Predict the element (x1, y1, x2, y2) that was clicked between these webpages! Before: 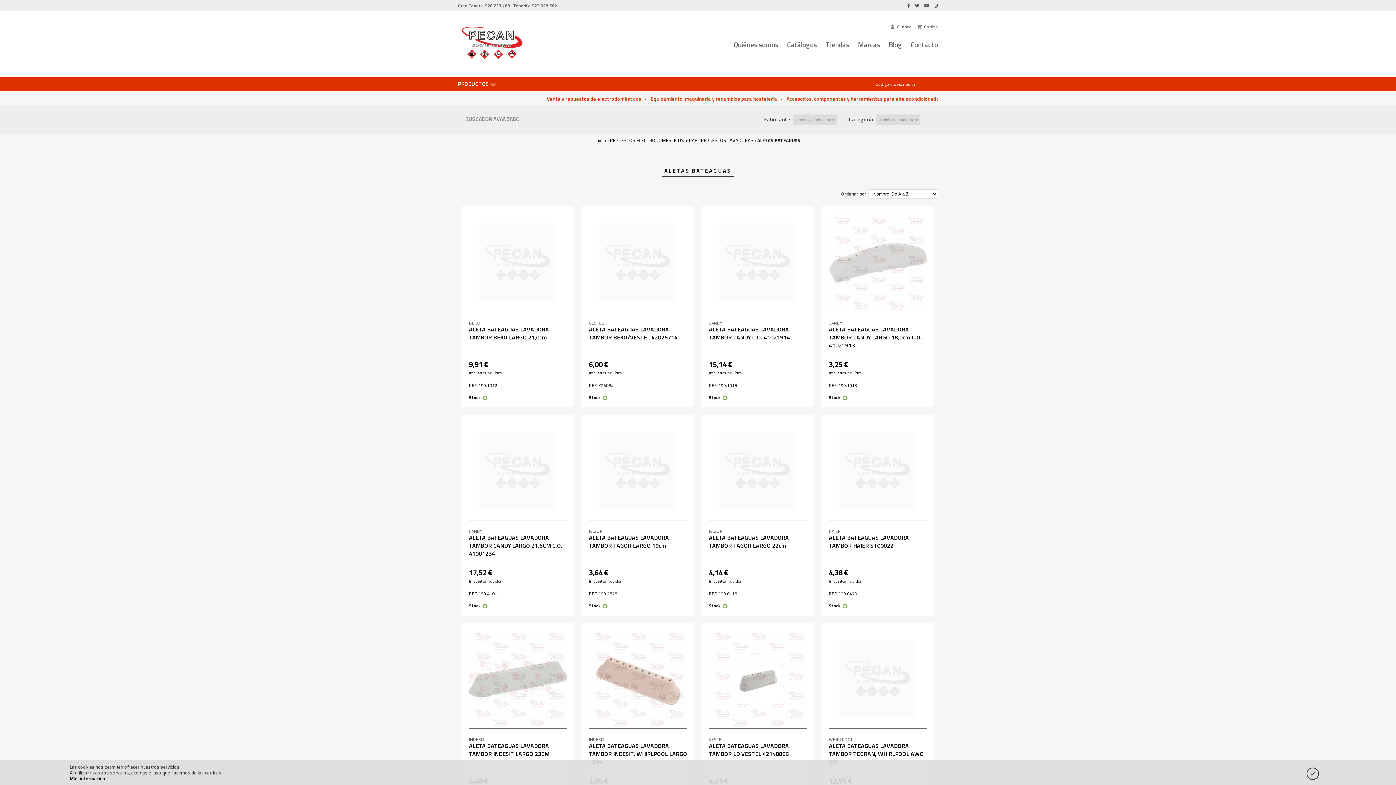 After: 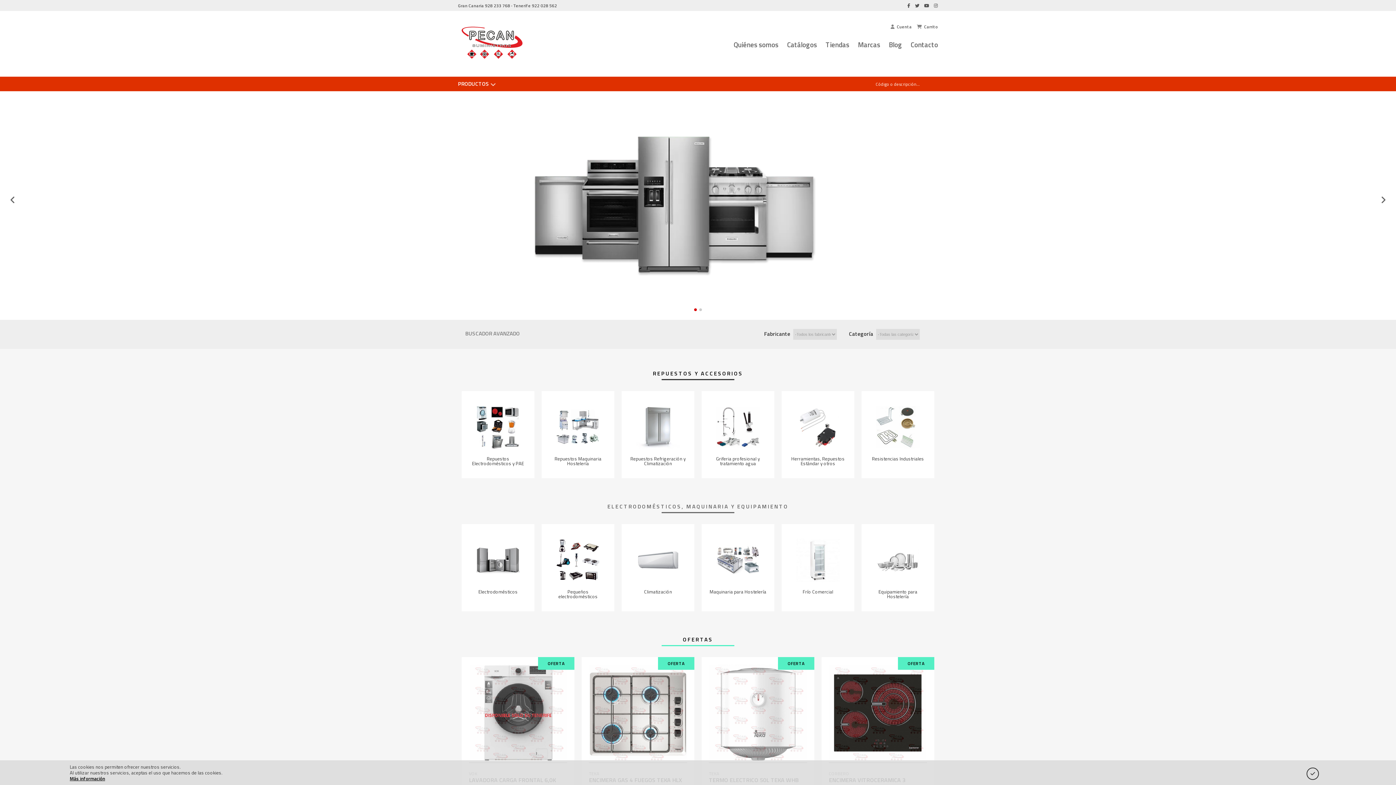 Action: bbox: (595, 136, 606, 144) label: Inicio